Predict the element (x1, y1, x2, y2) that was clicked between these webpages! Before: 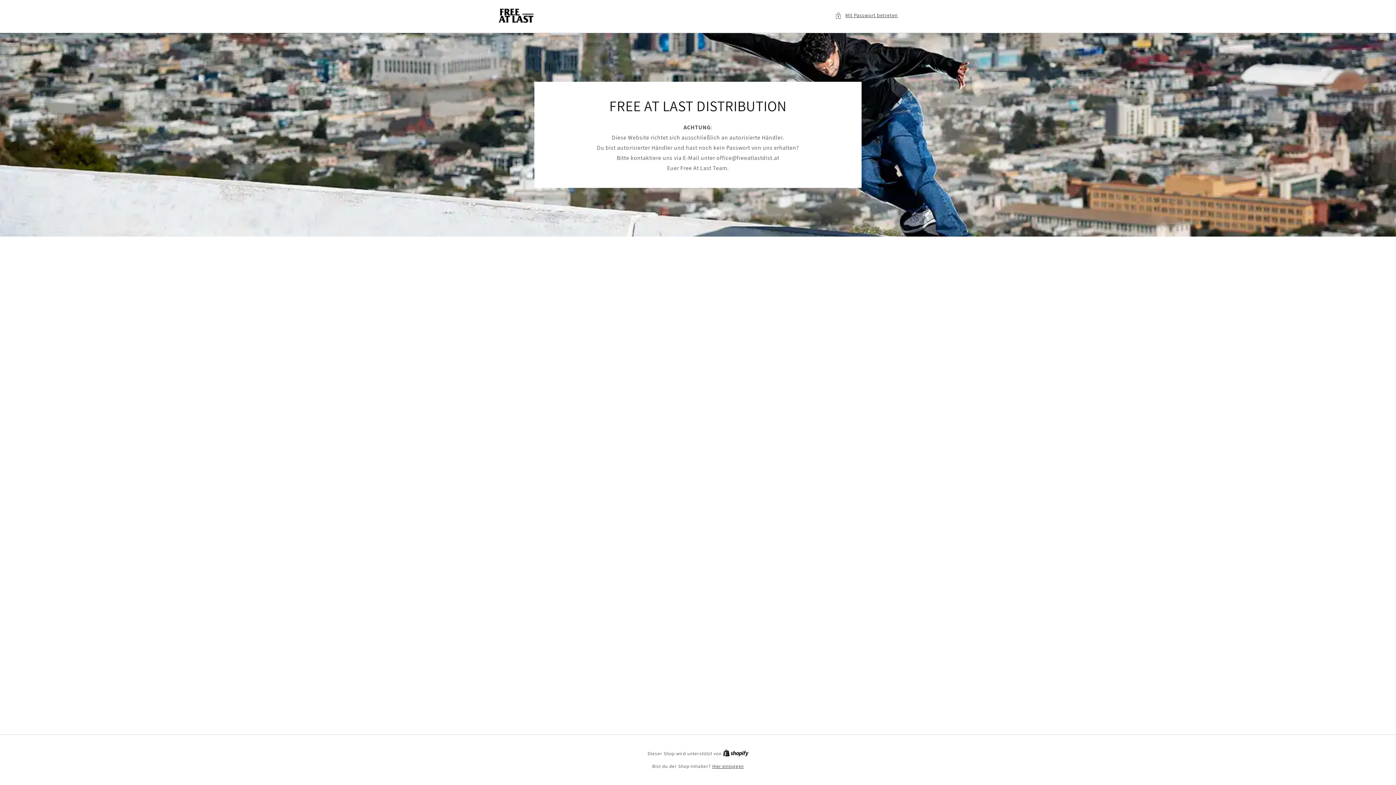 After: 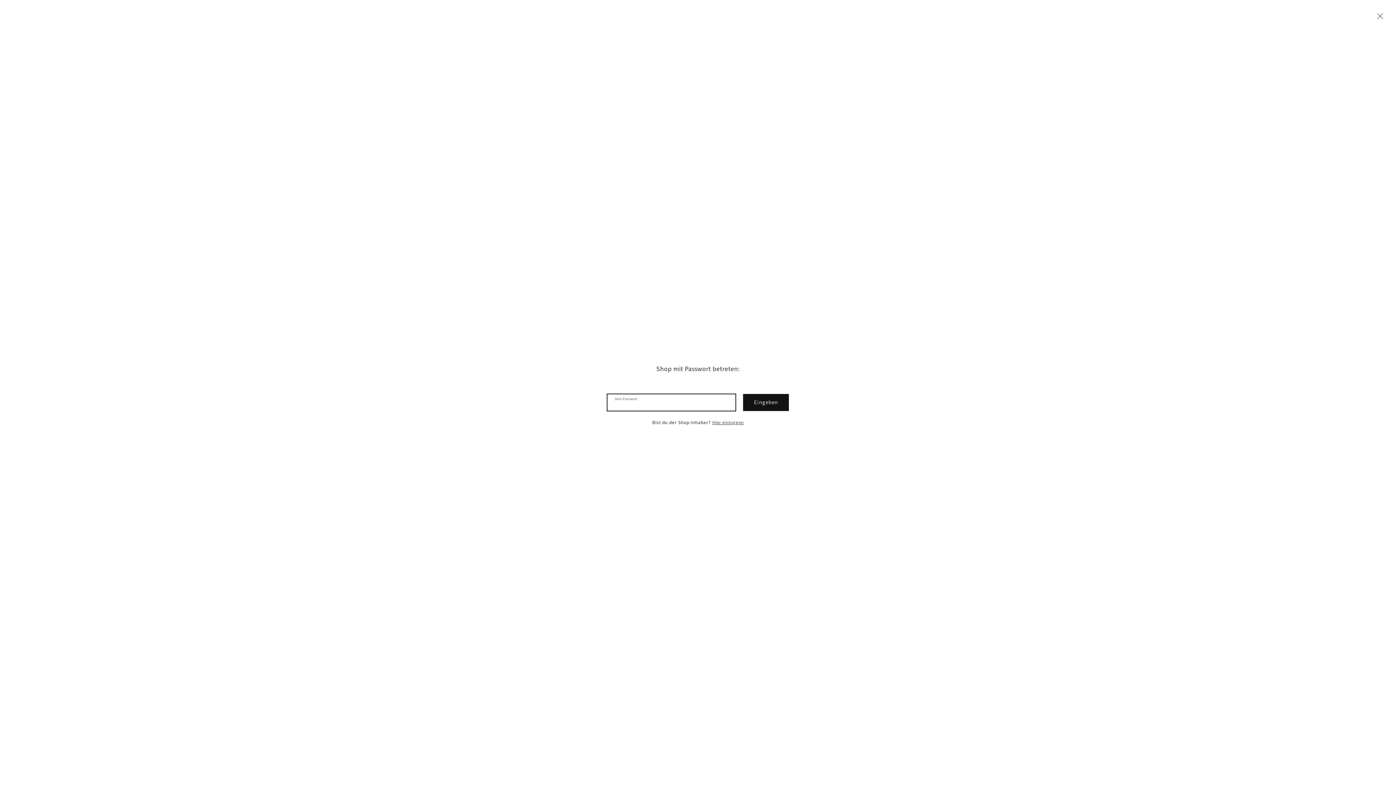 Action: bbox: (835, 10, 898, 20) label: Mit Passwort betreten